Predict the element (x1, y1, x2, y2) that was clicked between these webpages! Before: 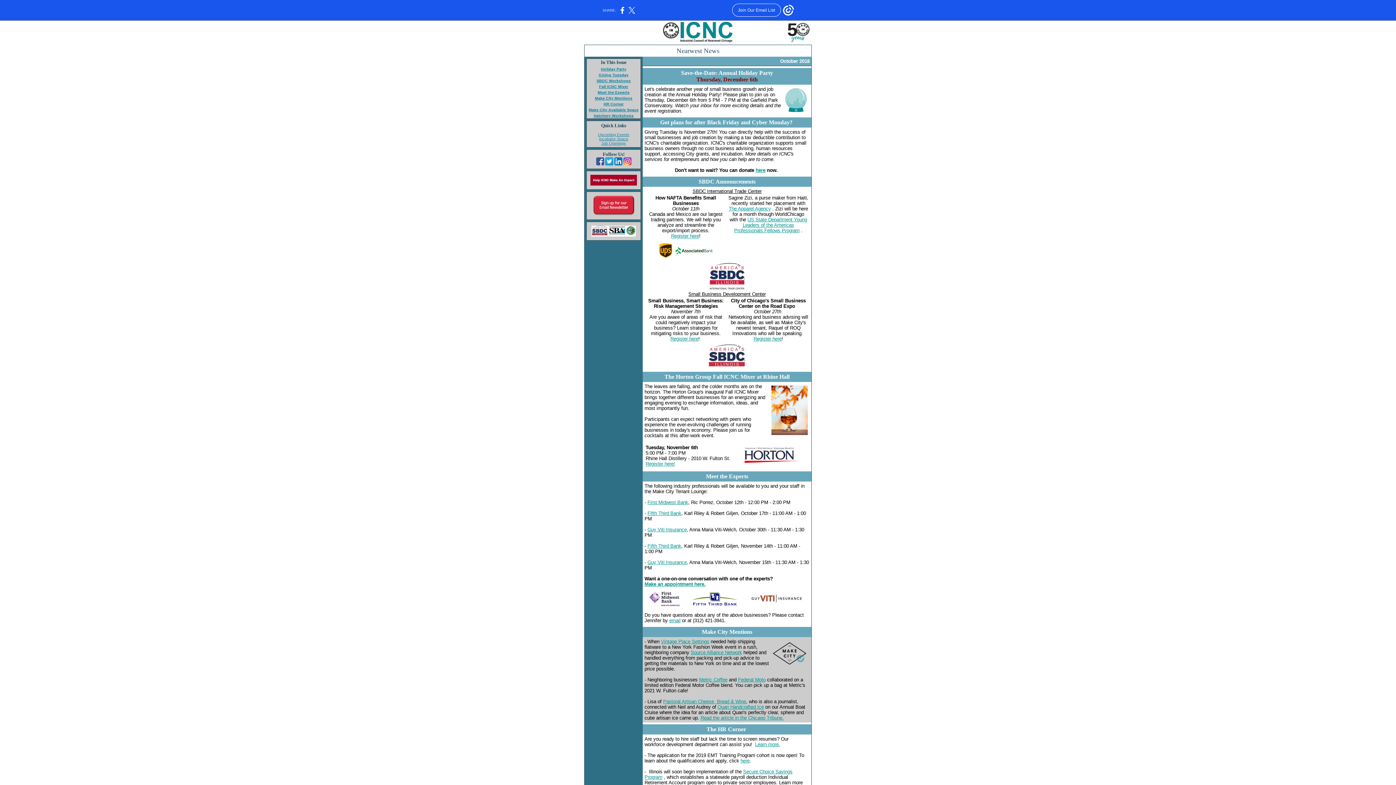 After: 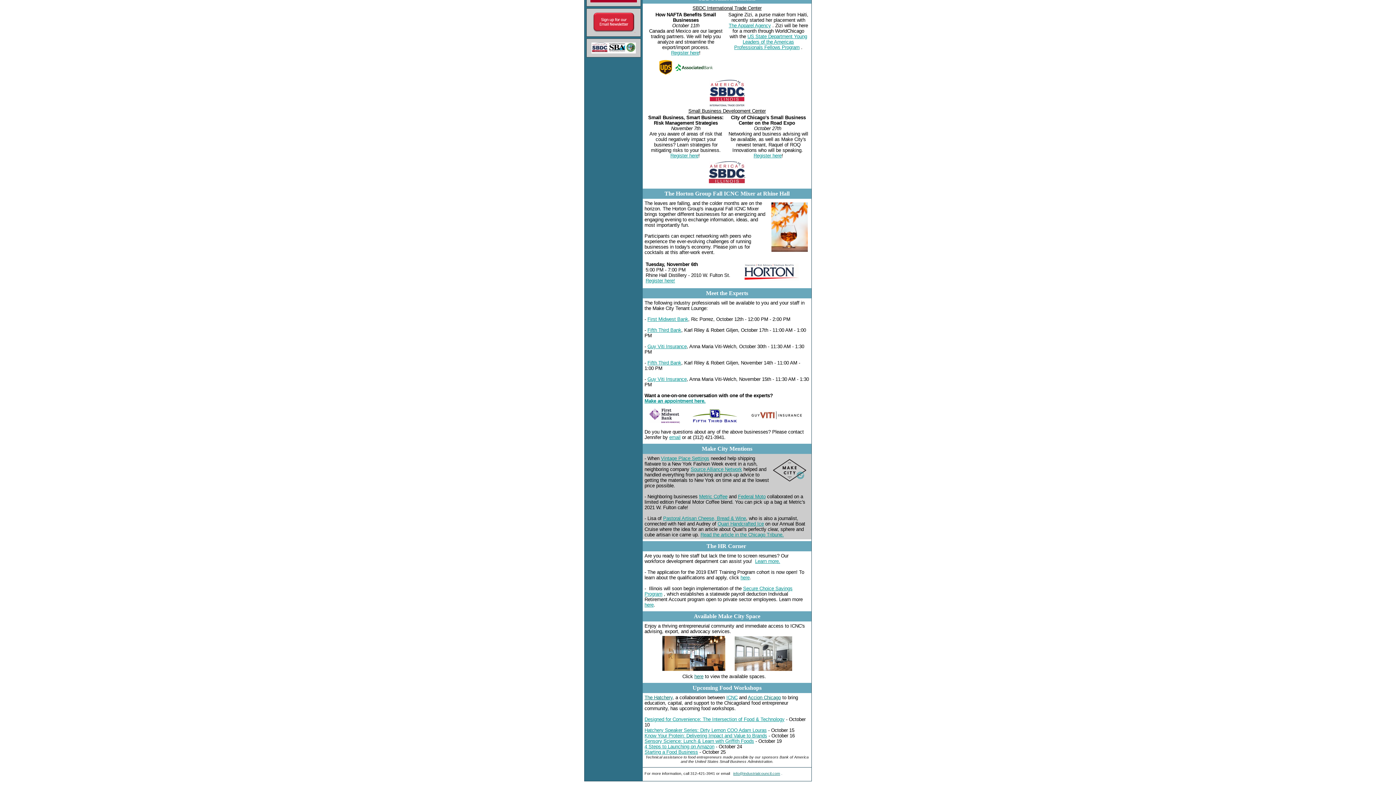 Action: bbox: (593, 113, 633, 117) label: Hatchery Workshops